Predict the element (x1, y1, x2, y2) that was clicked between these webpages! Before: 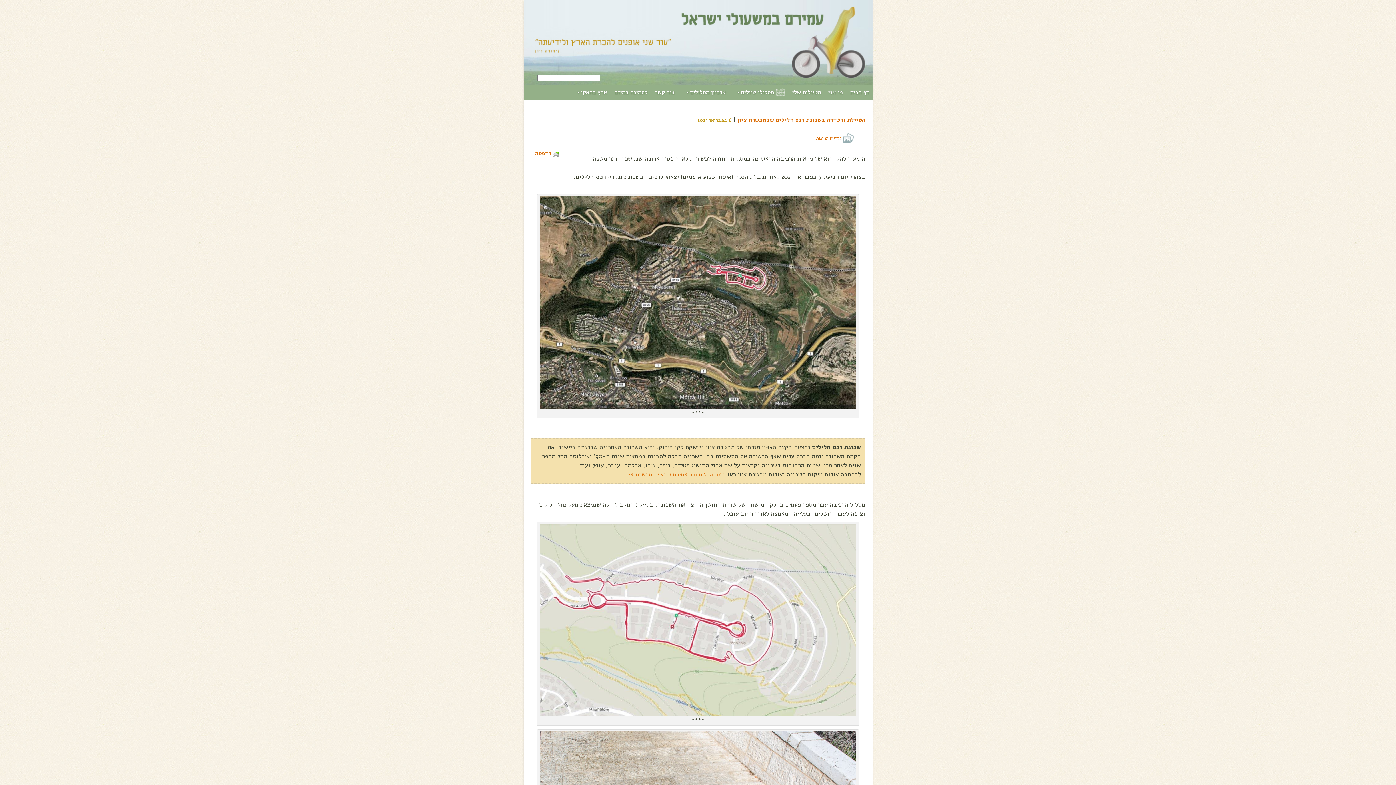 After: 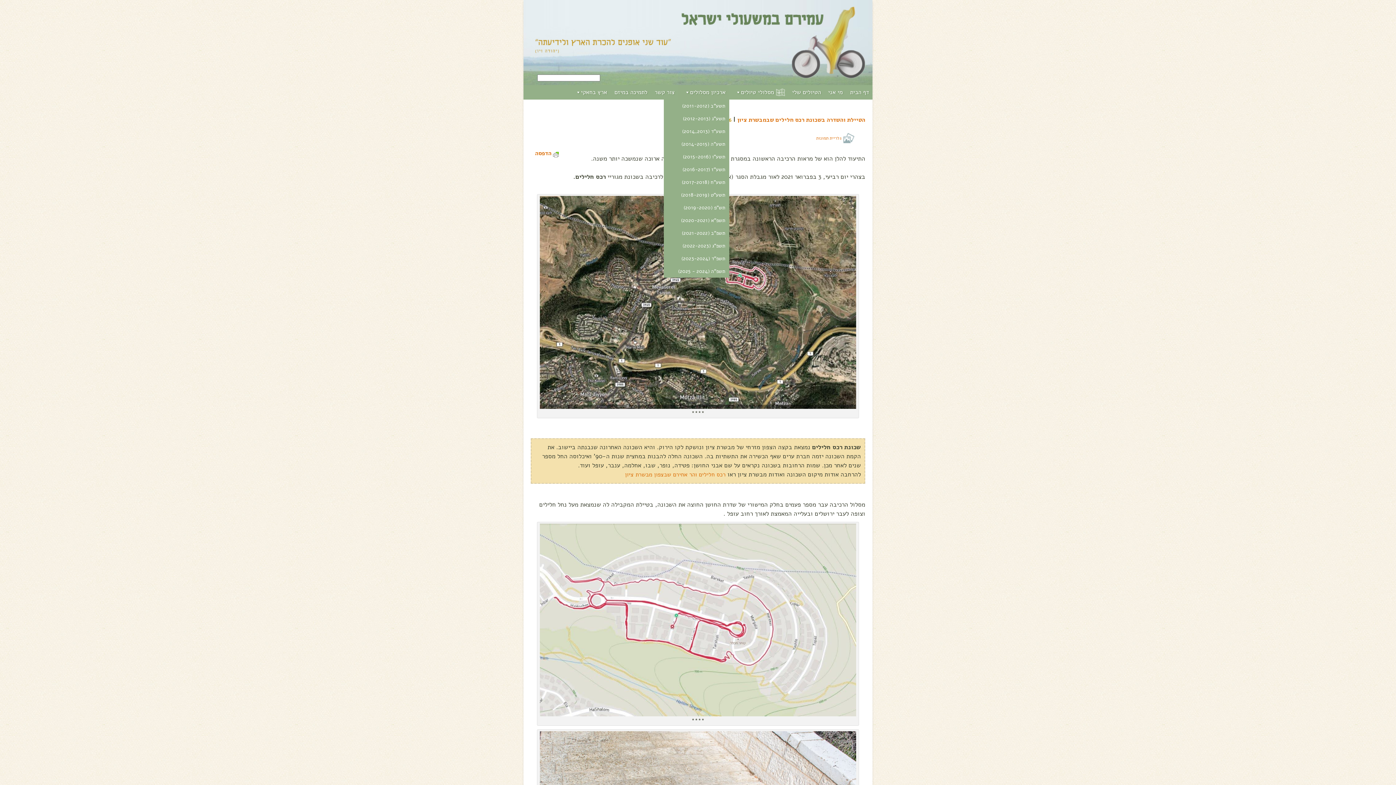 Action: bbox: (678, 85, 729, 99) label: ארכיון מסלולים